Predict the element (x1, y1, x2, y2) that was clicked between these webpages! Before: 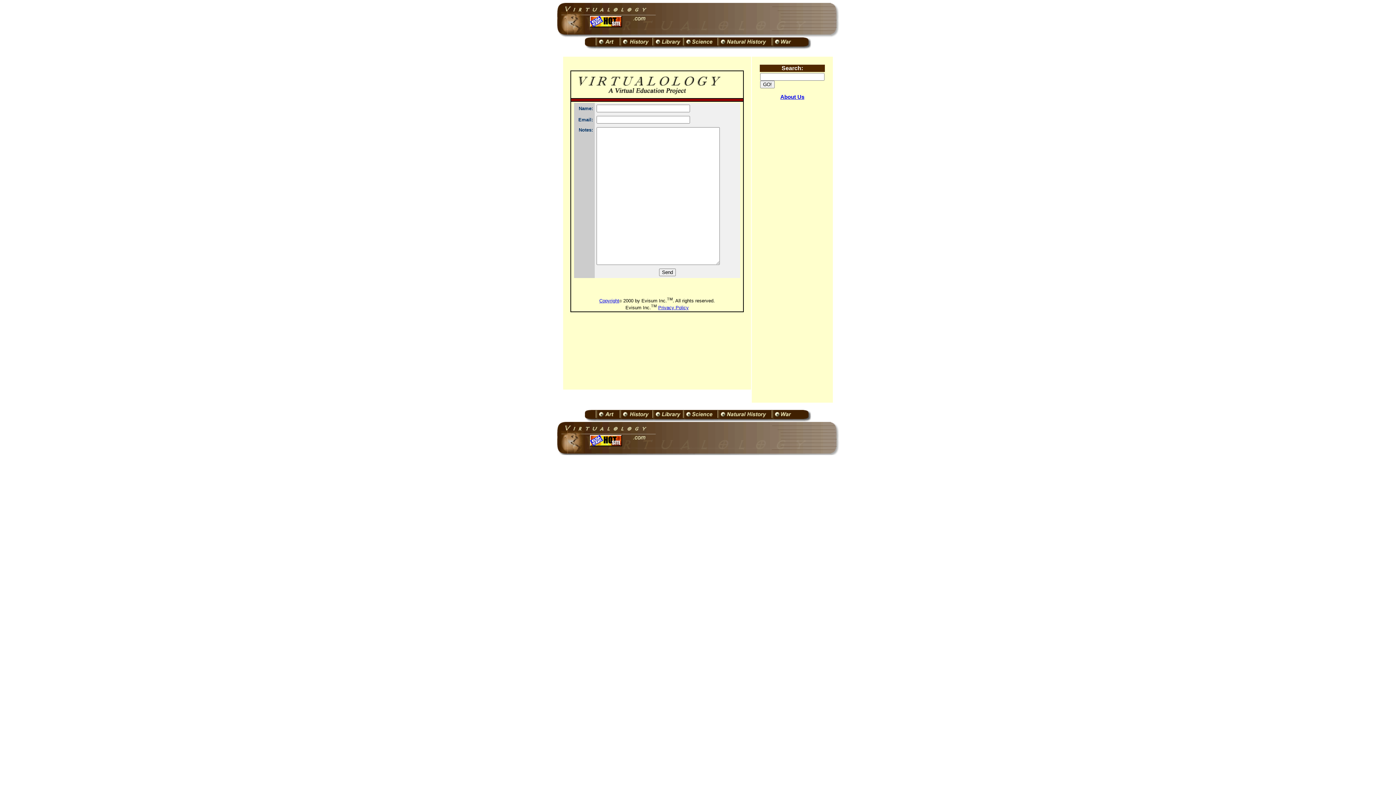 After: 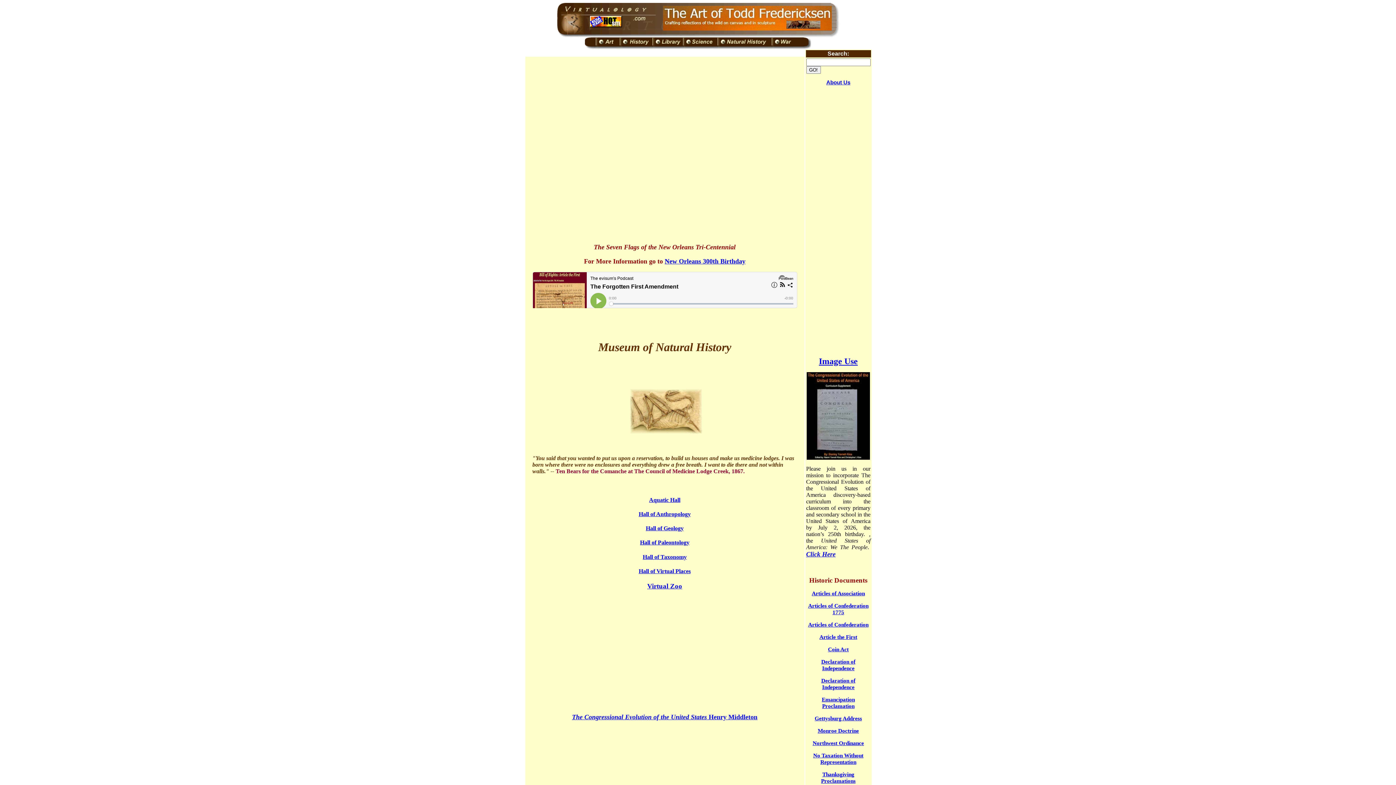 Action: bbox: (717, 417, 771, 423)